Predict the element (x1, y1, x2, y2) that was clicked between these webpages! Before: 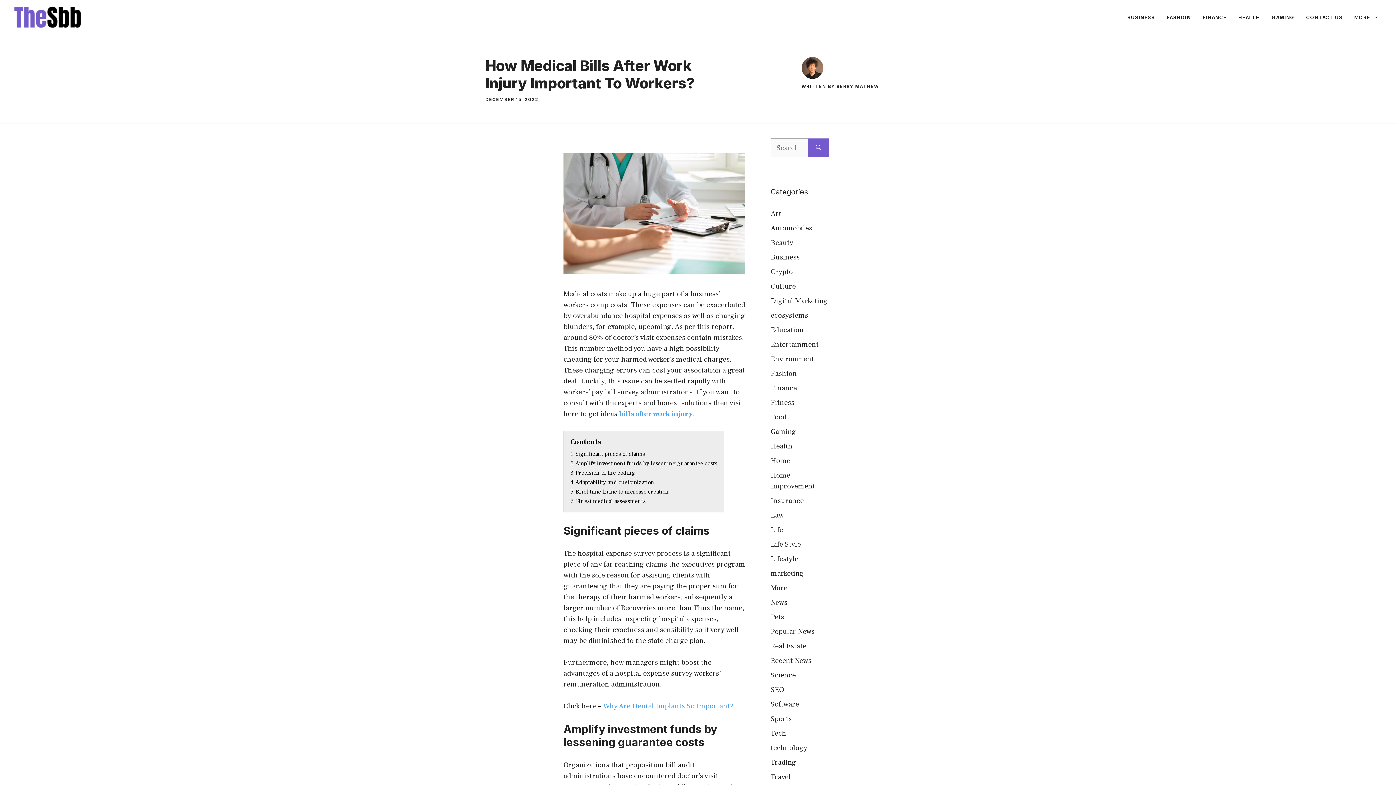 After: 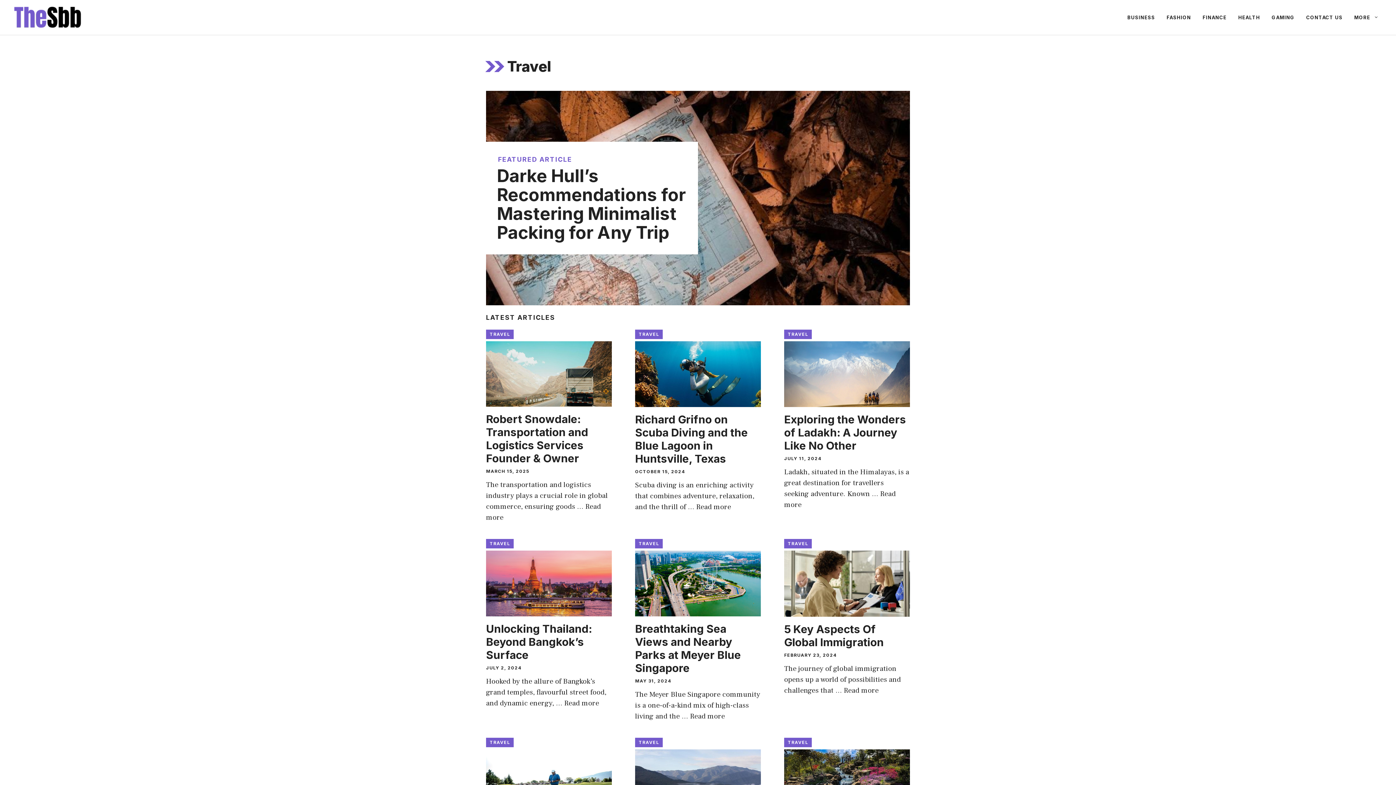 Action: label: Travel bbox: (770, 772, 790, 782)